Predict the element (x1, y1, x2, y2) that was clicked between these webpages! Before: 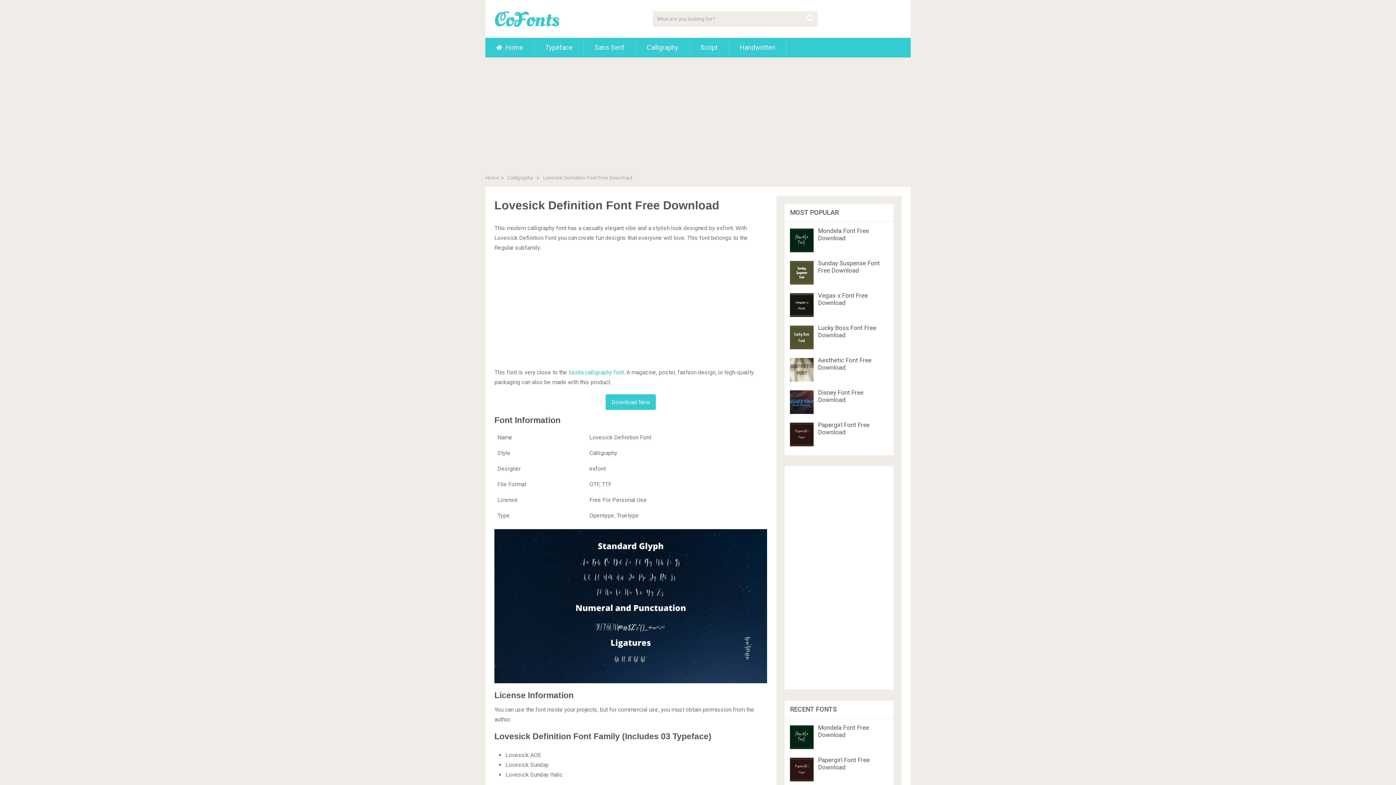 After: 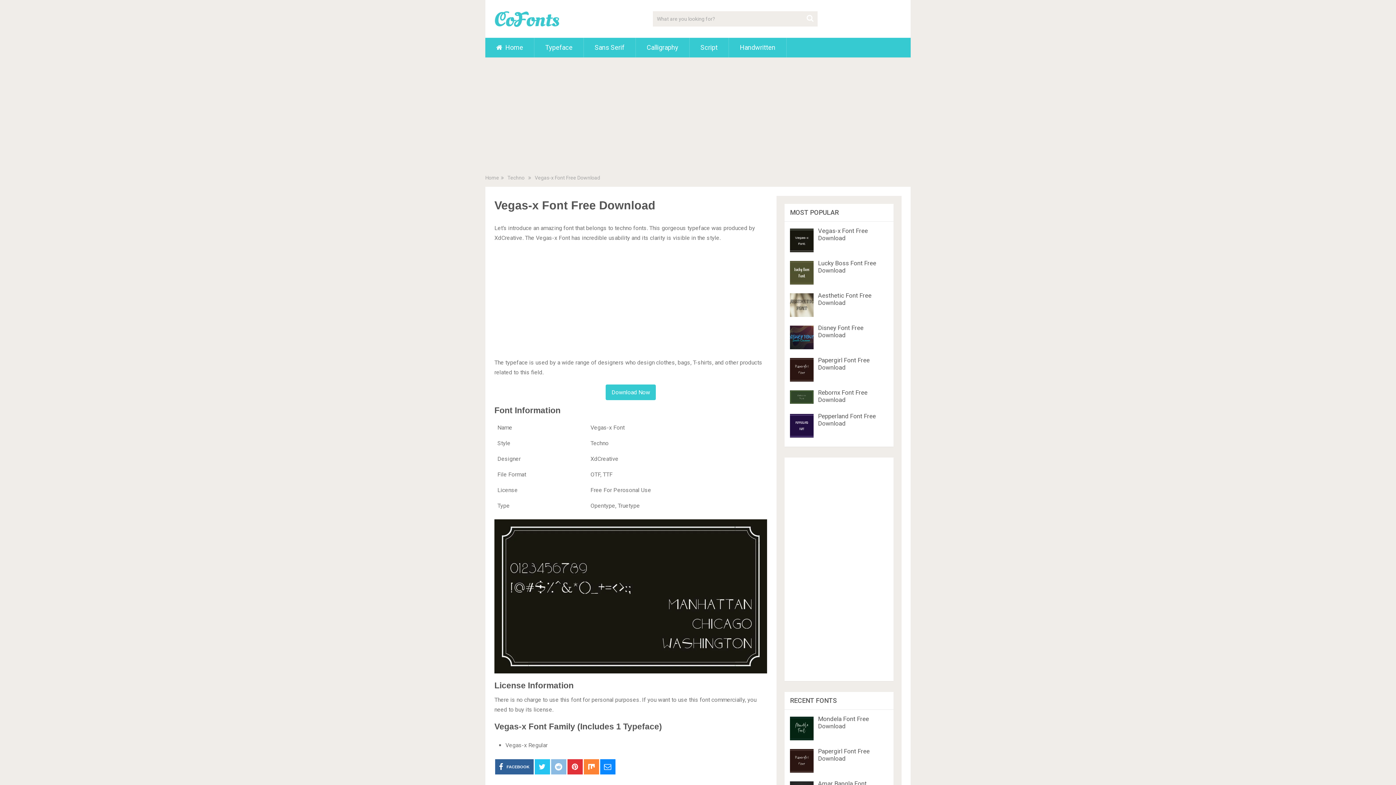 Action: bbox: (818, 292, 868, 306) label: Vegas-x Font Free Download